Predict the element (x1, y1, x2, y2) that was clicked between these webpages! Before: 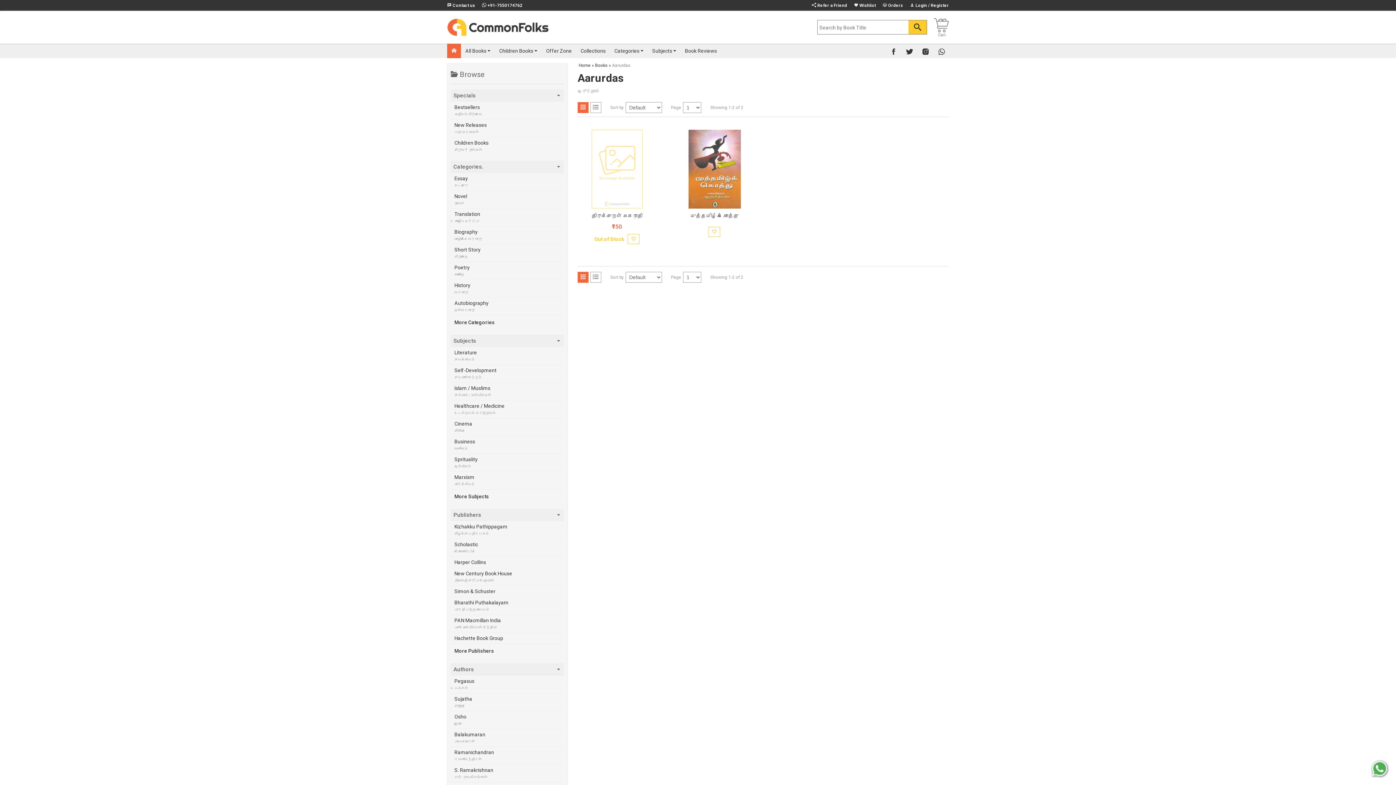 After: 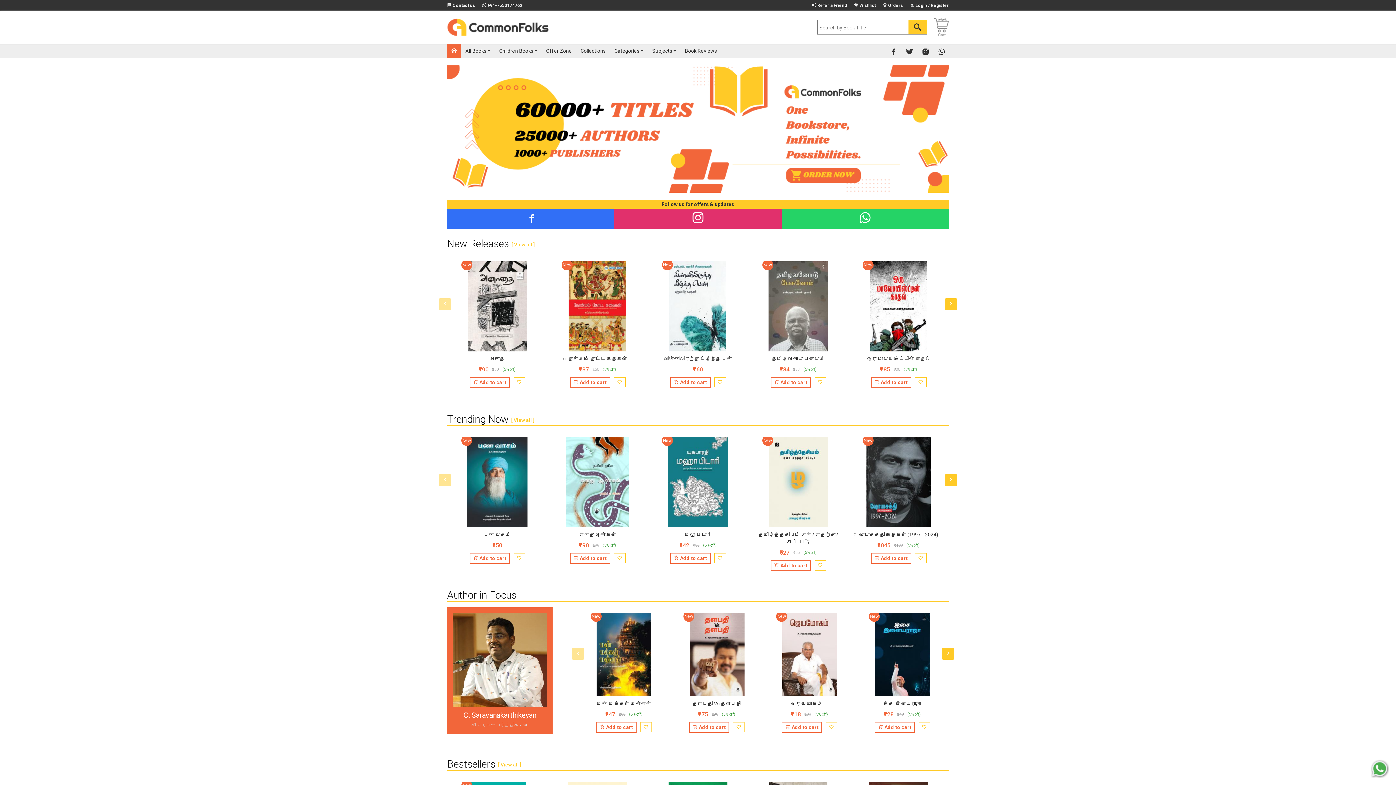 Action: bbox: (578, 62, 590, 68) label: Home